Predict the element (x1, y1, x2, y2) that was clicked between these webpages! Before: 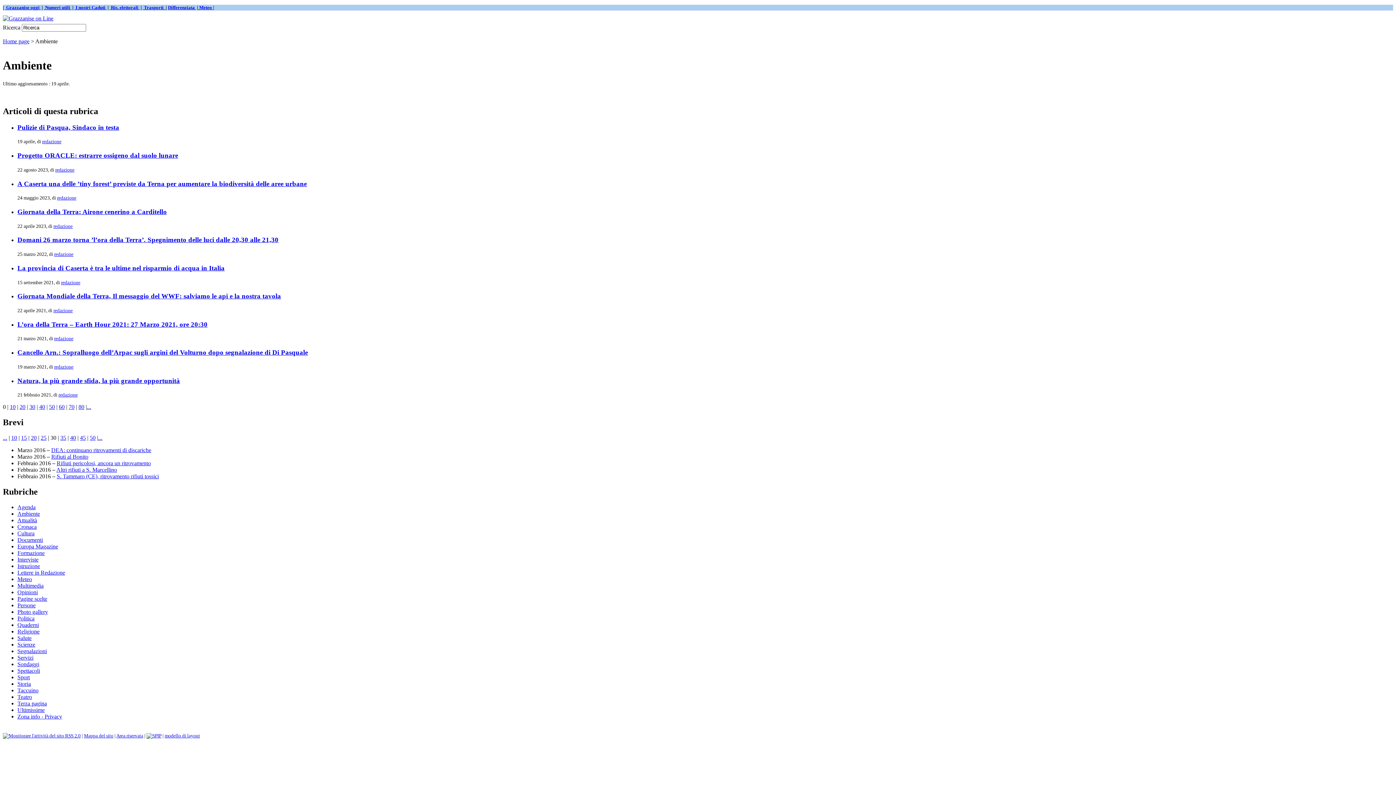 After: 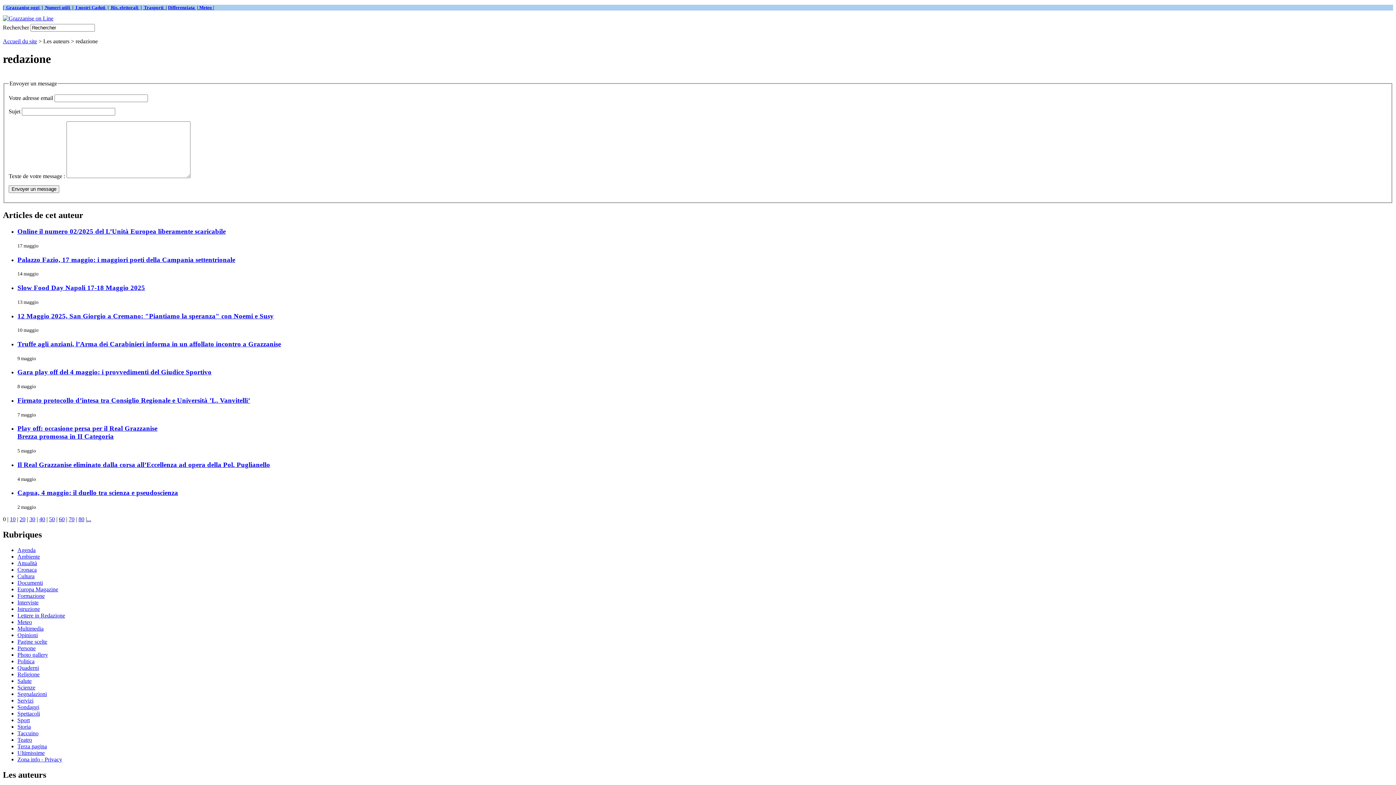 Action: bbox: (61, 279, 80, 285) label: redazione